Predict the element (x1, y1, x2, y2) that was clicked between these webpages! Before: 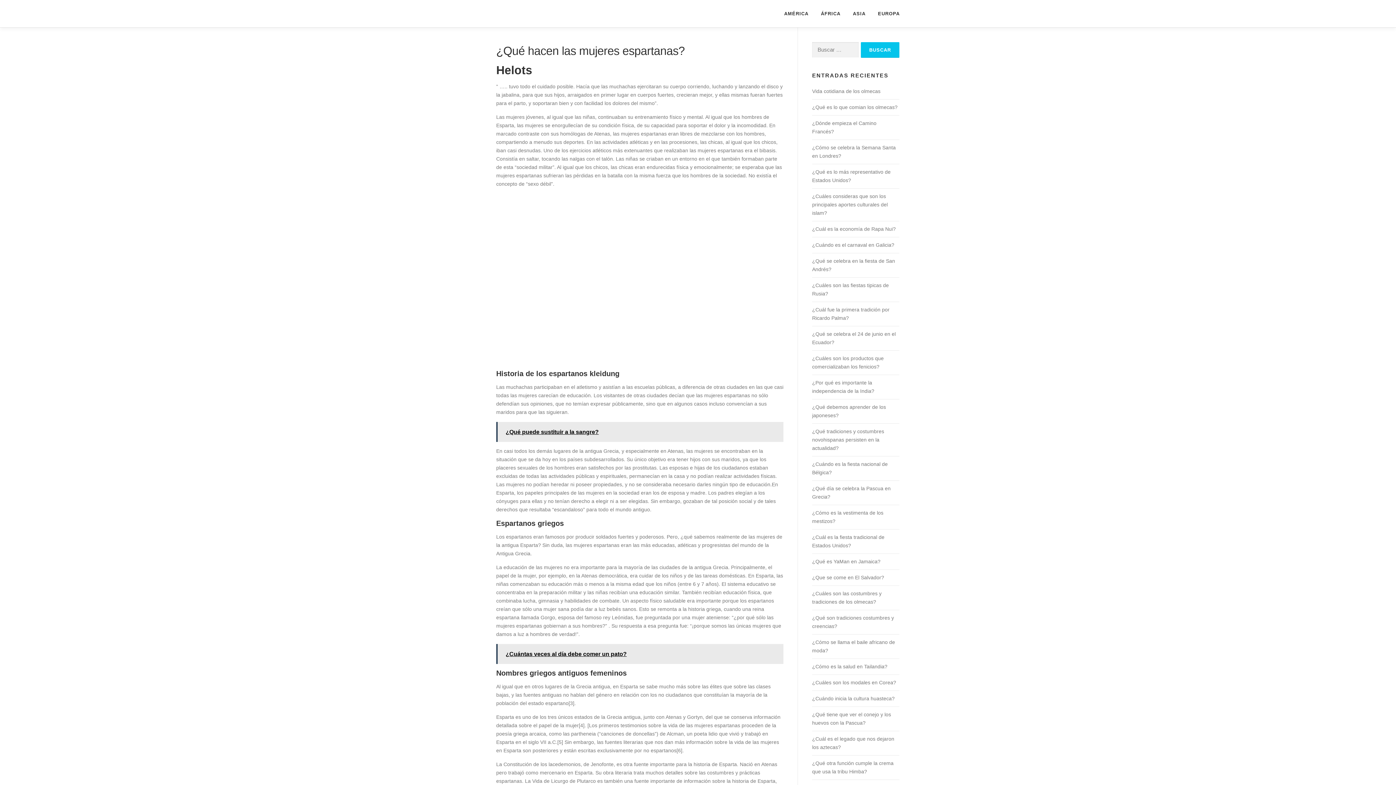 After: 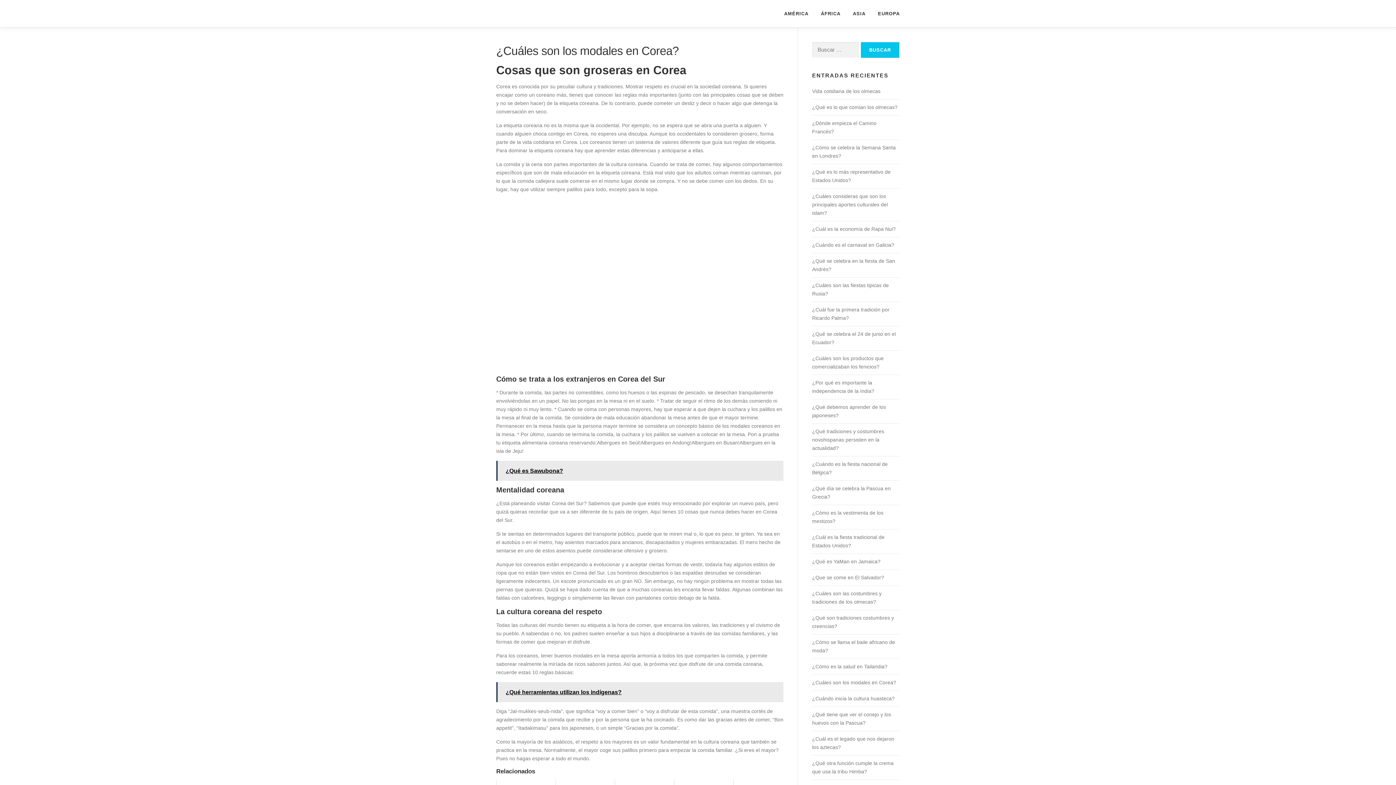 Action: bbox: (812, 680, 896, 685) label: ¿Cuáles son los modales en Corea?